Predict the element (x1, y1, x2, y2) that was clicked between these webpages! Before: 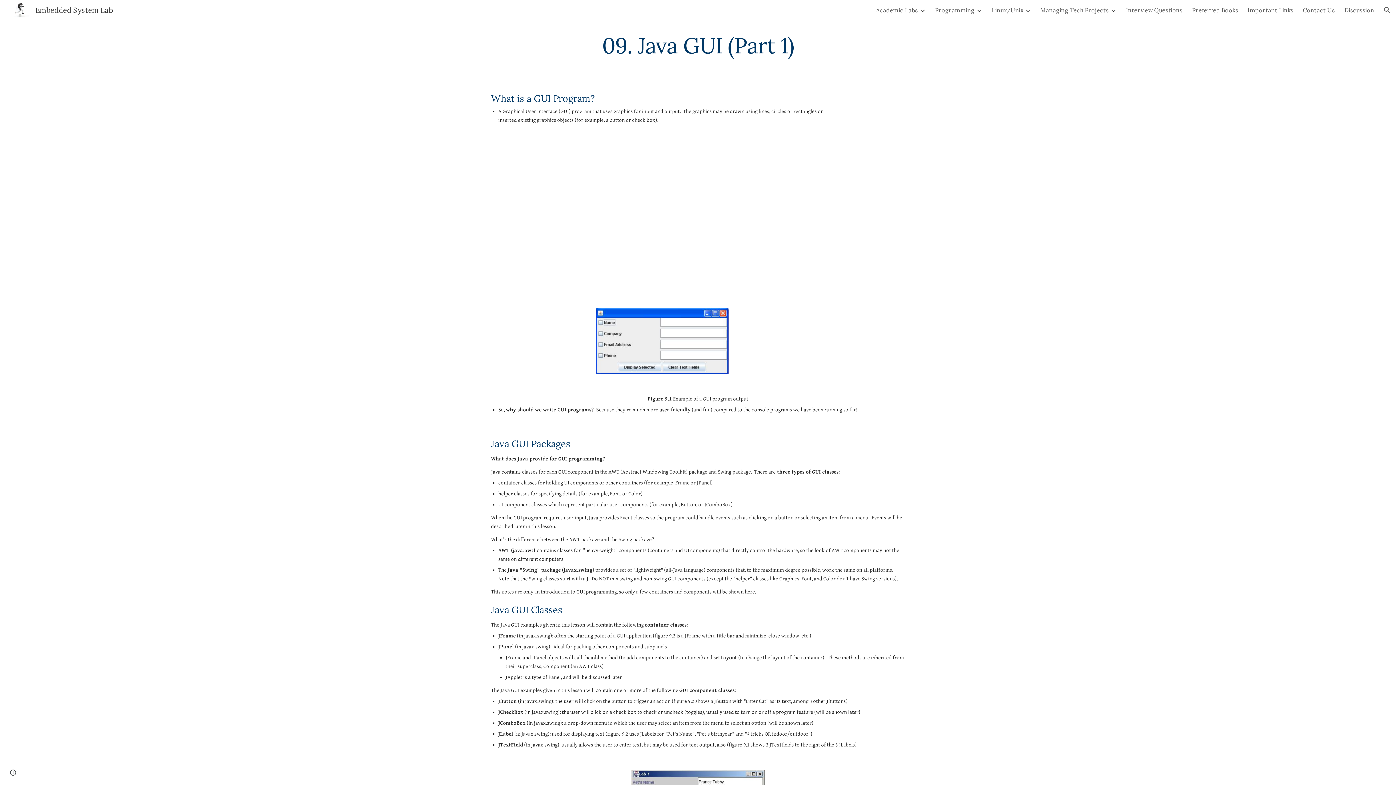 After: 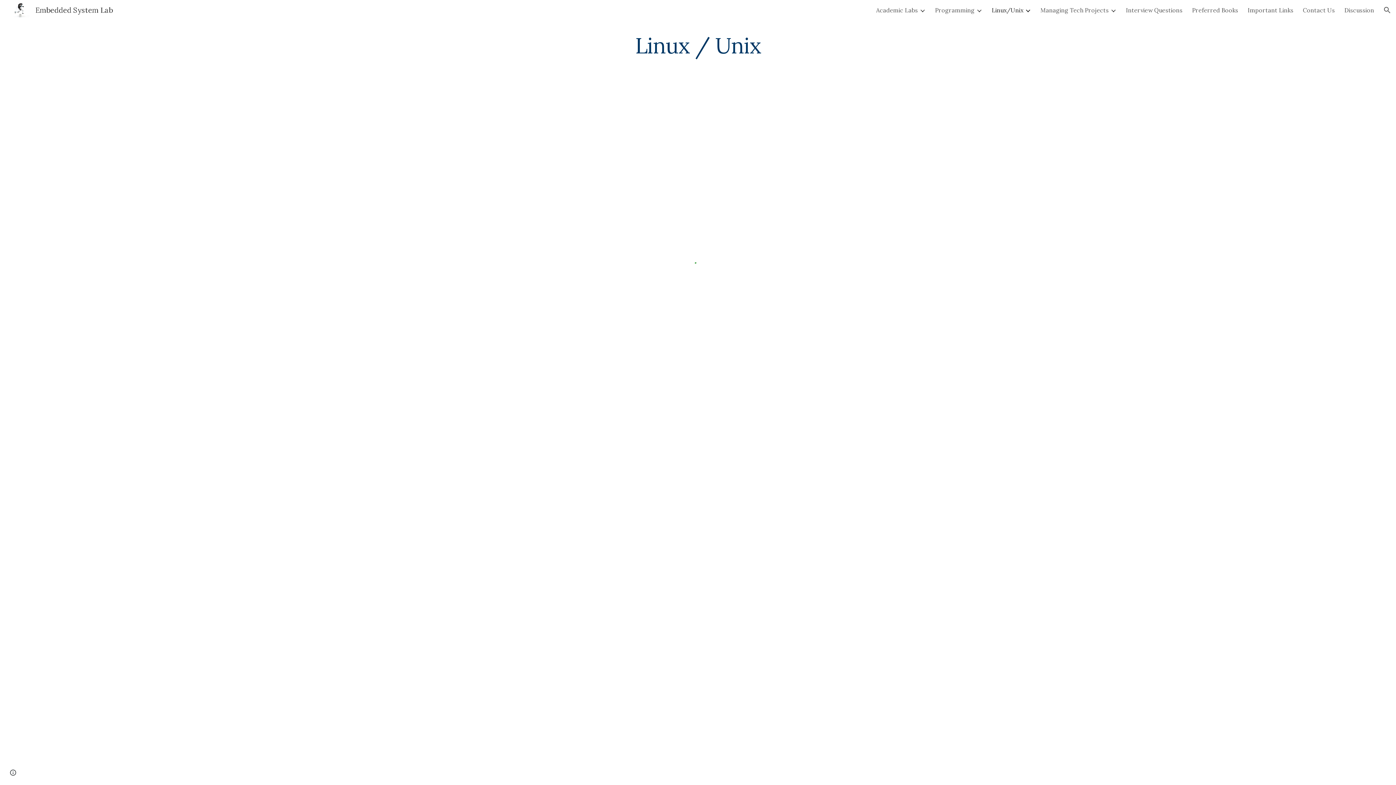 Action: bbox: (992, 6, 1023, 13) label: Linux/Unix